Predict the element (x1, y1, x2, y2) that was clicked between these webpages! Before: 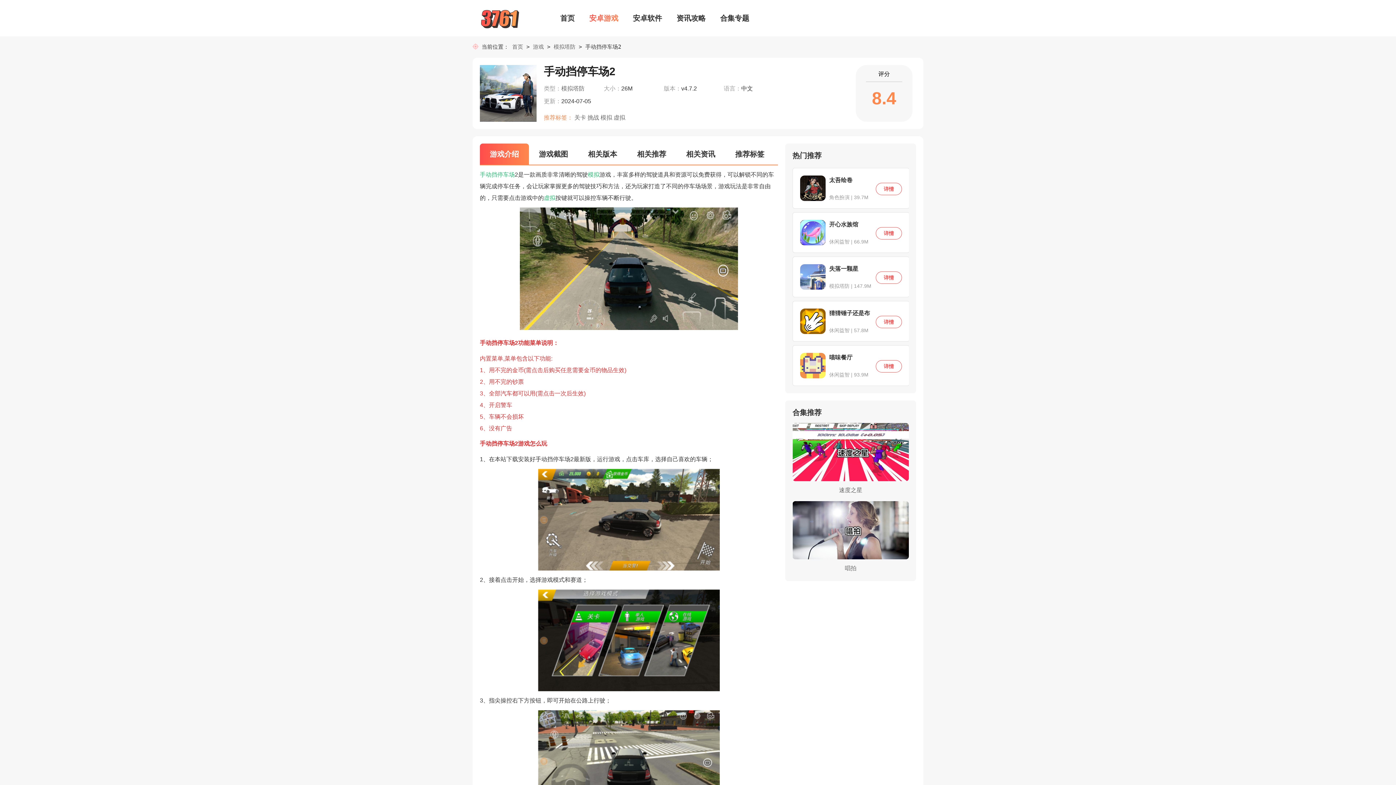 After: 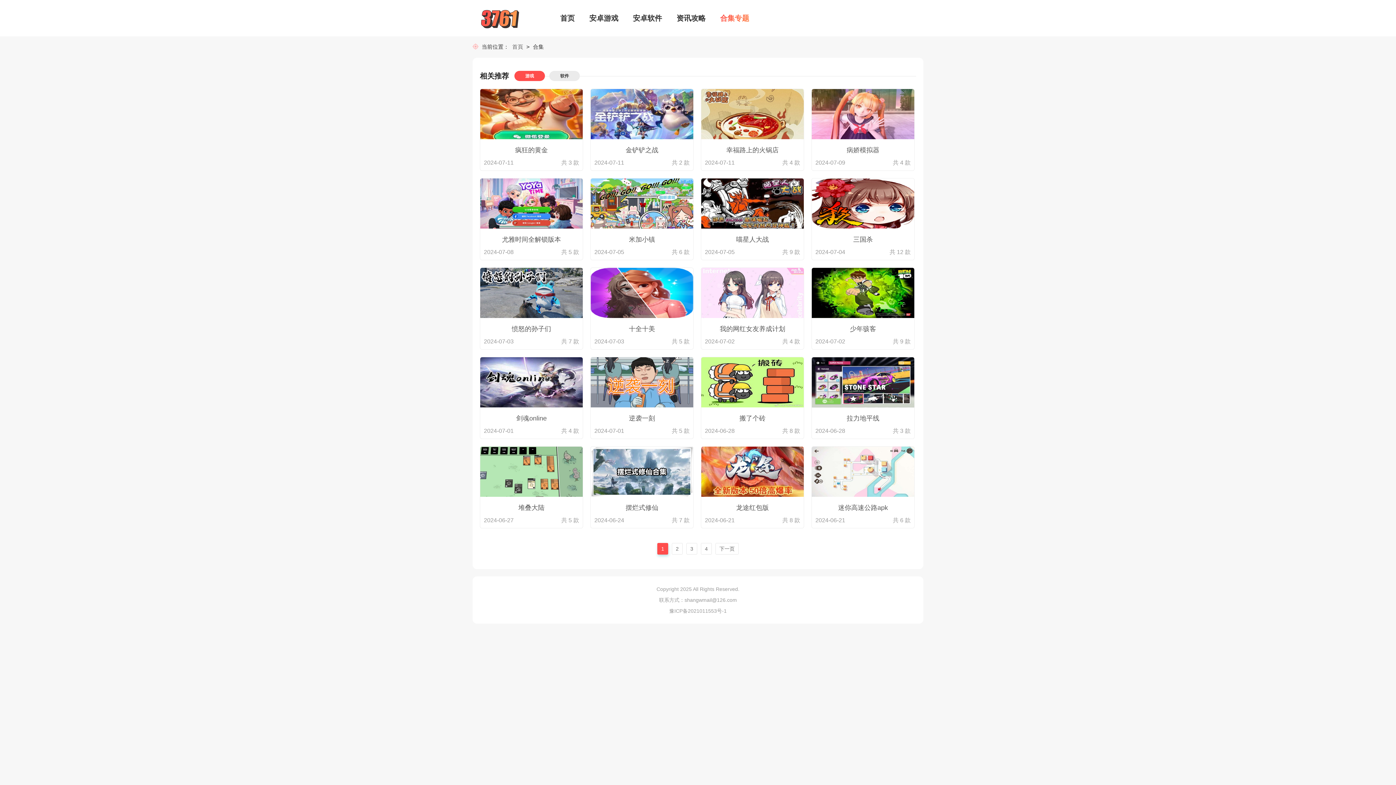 Action: bbox: (720, 10, 749, 25) label: 合集专题